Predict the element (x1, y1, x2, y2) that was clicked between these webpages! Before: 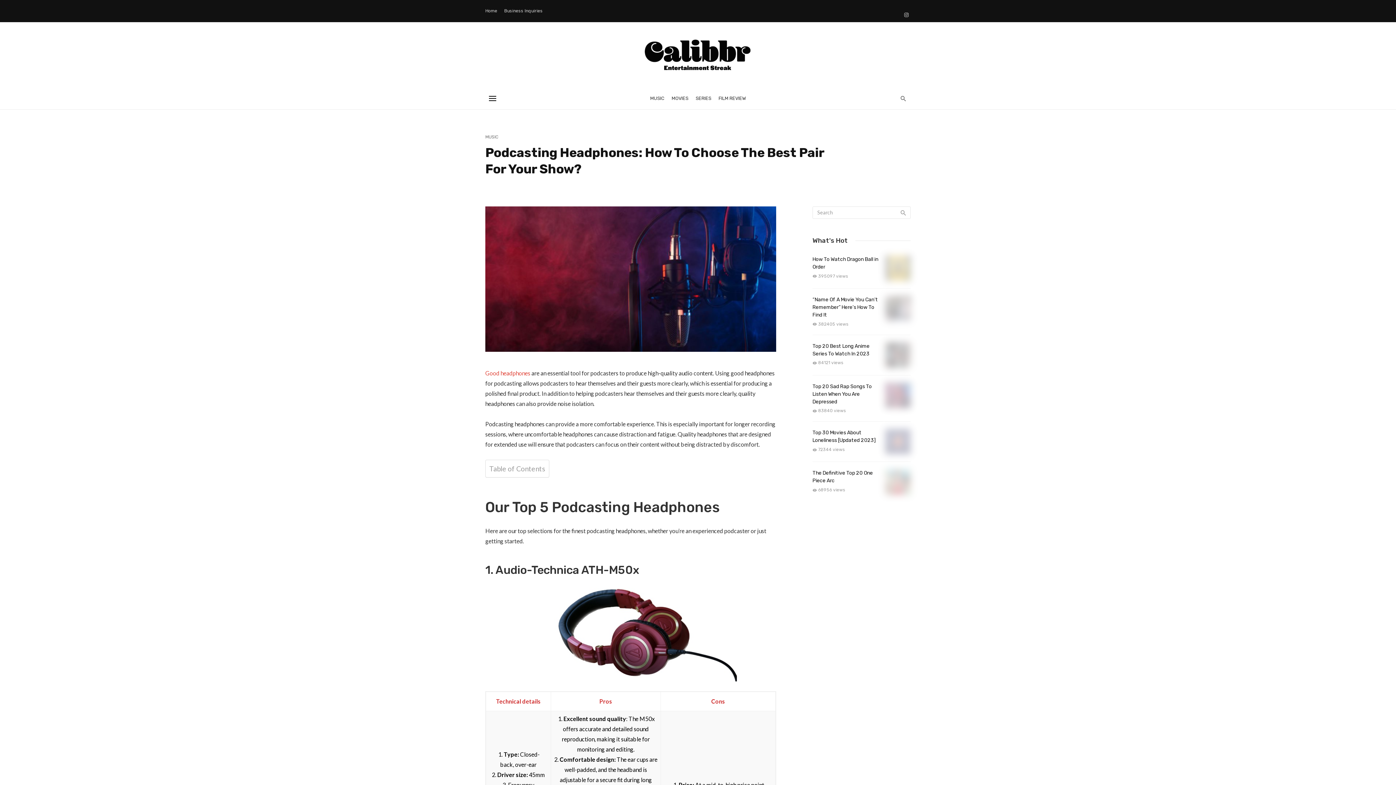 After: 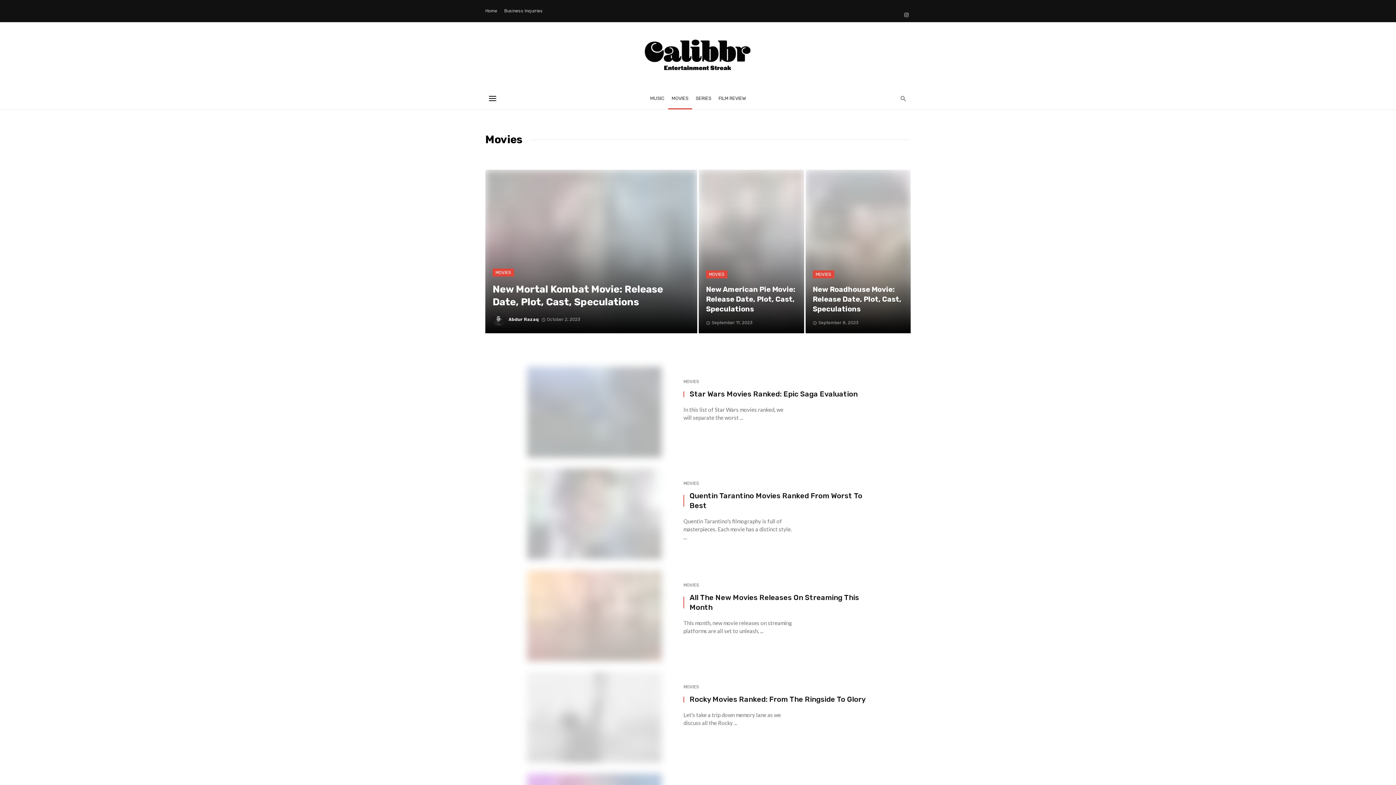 Action: bbox: (668, 87, 692, 109) label: MOVIES